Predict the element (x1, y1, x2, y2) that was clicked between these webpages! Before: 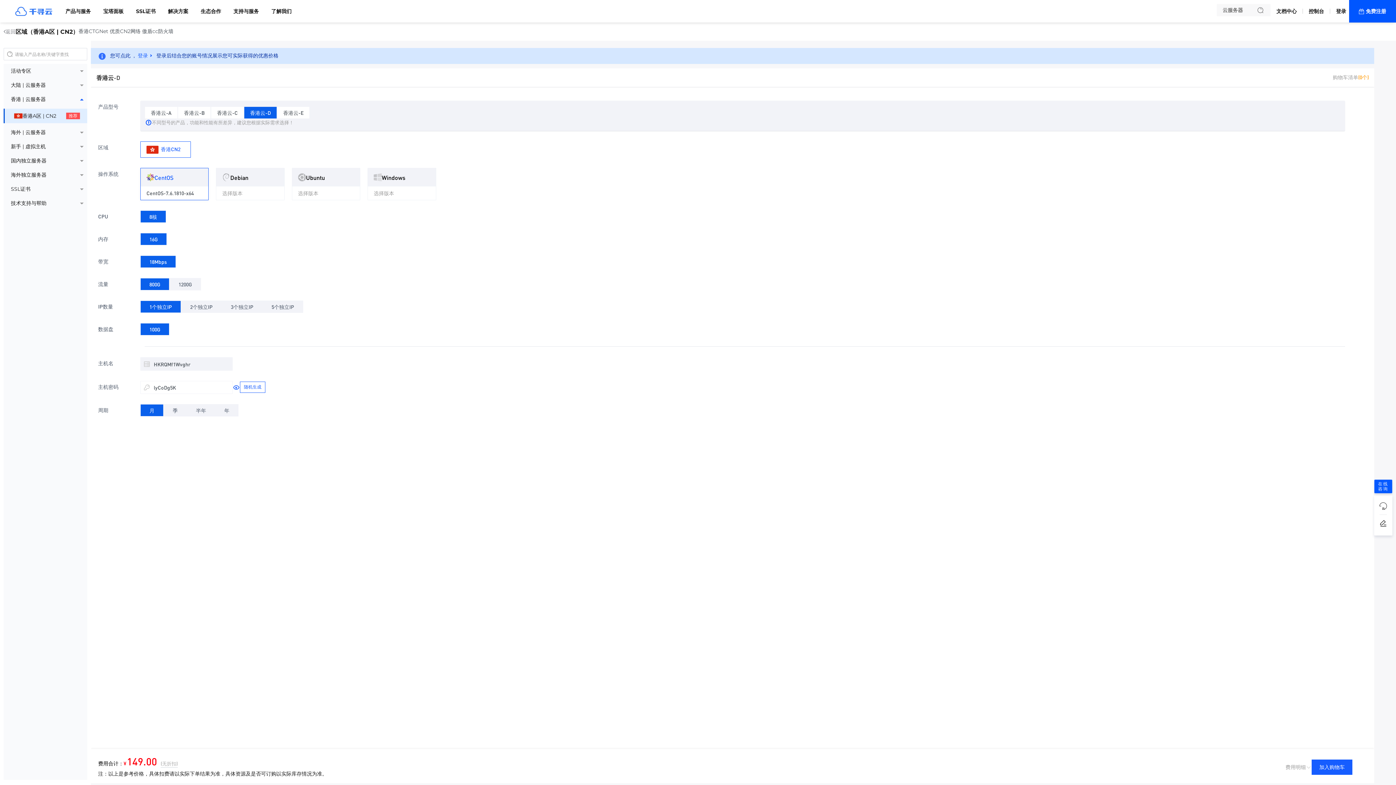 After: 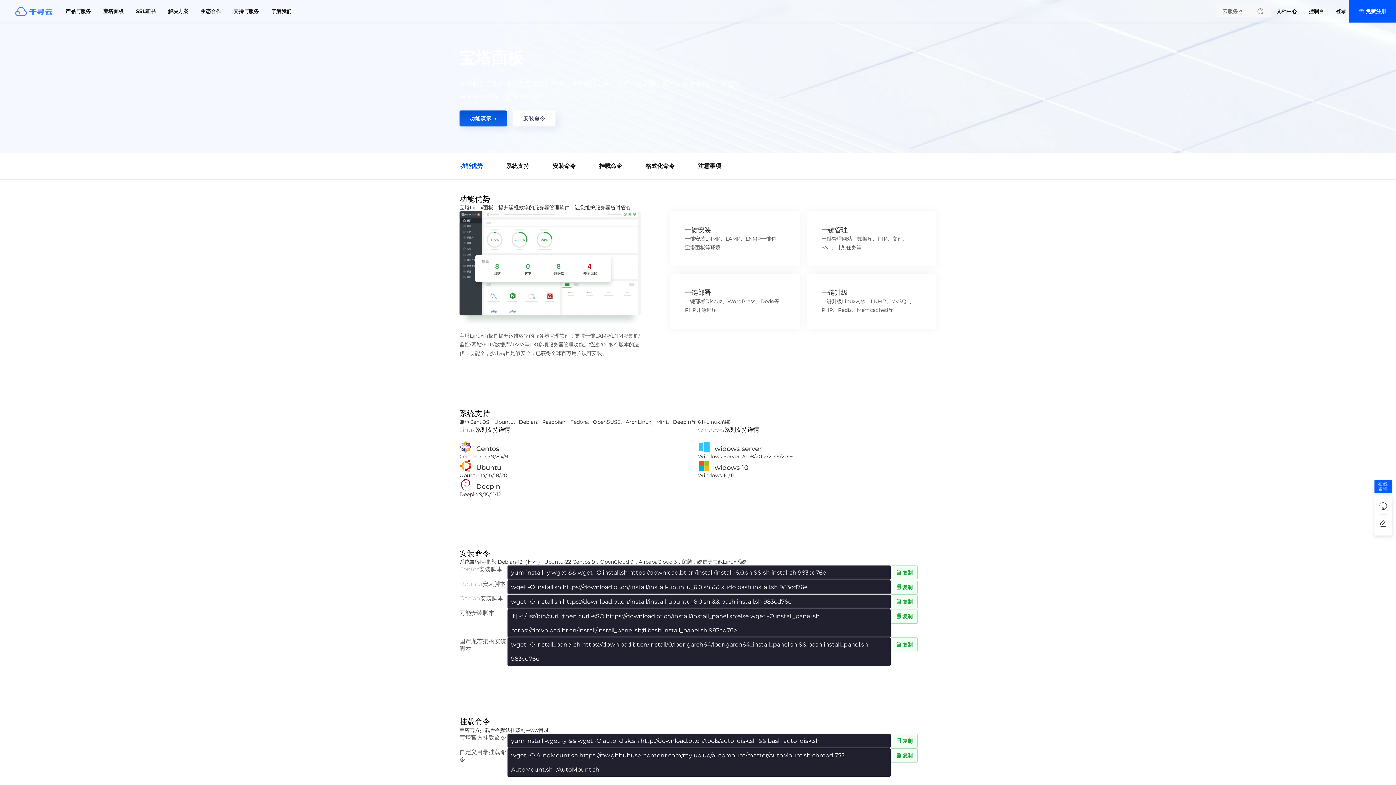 Action: bbox: (99, 0, 127, 22) label: 宝塔面板